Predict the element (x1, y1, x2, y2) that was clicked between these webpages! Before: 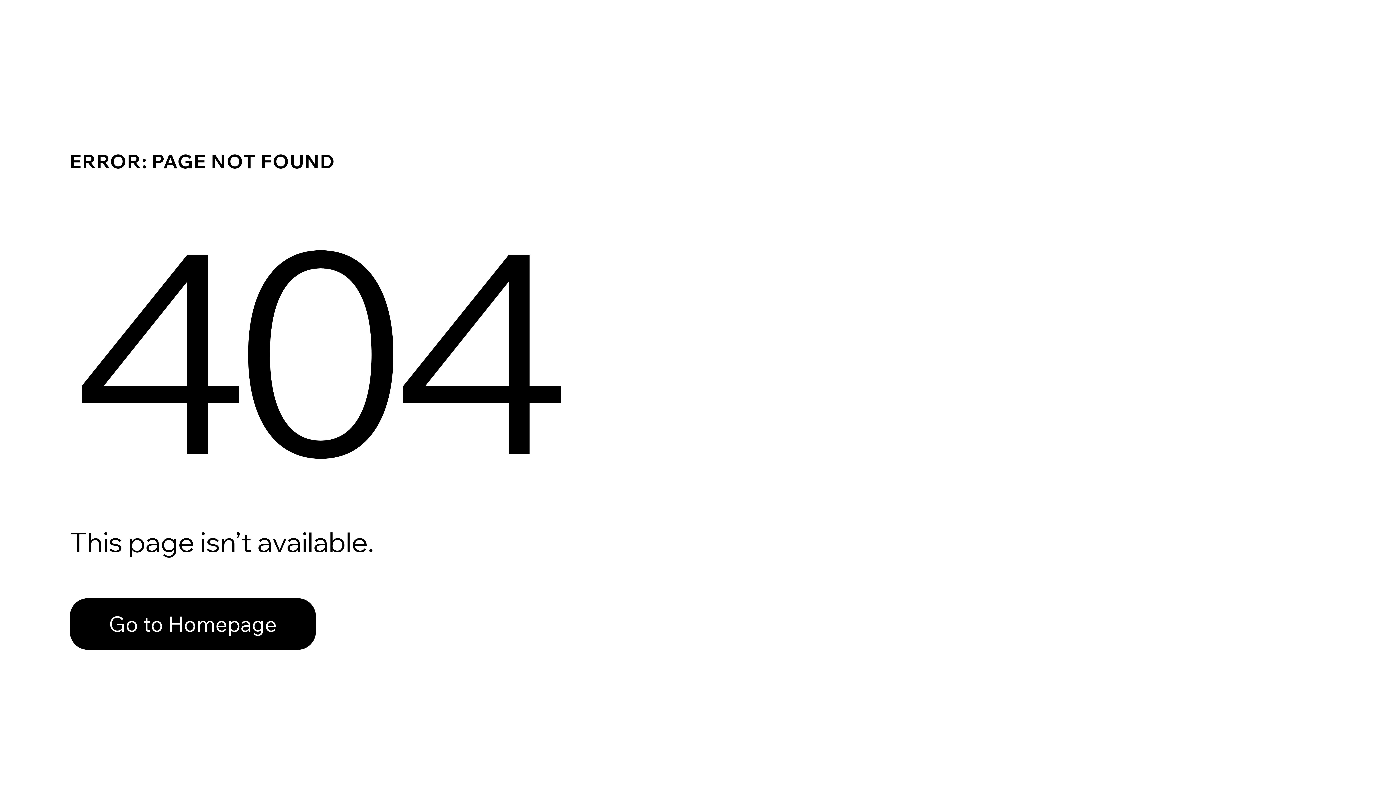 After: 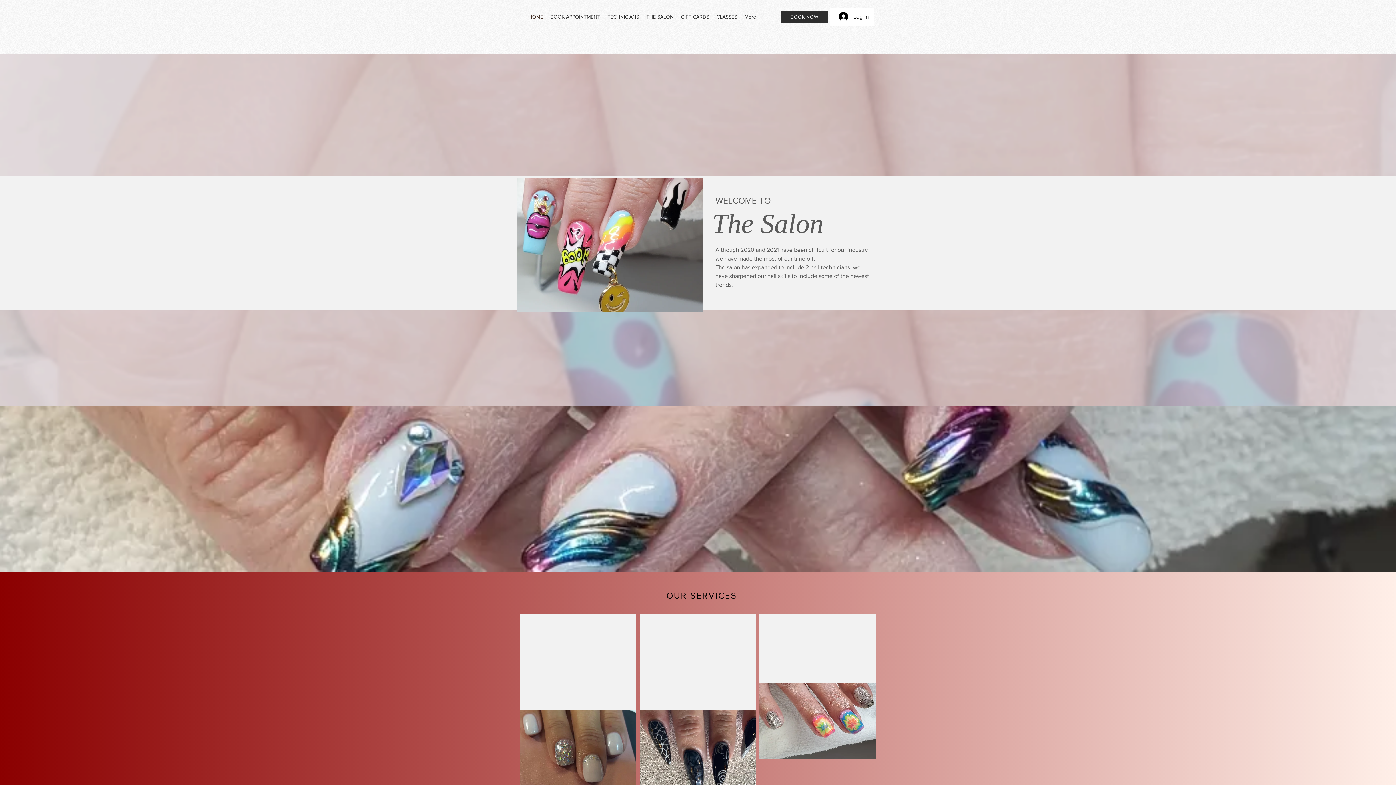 Action: bbox: (69, 582, 768, 659) label: Go to Homepage